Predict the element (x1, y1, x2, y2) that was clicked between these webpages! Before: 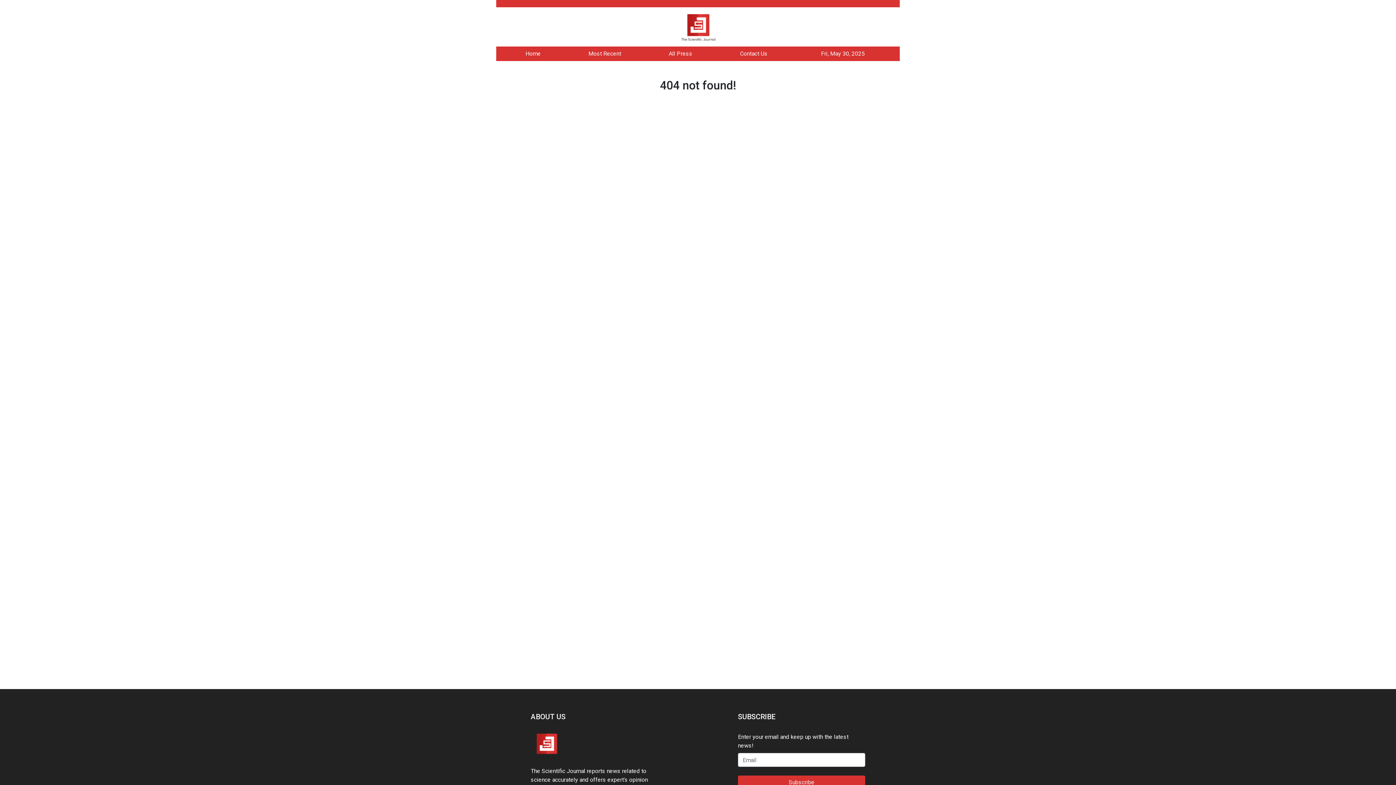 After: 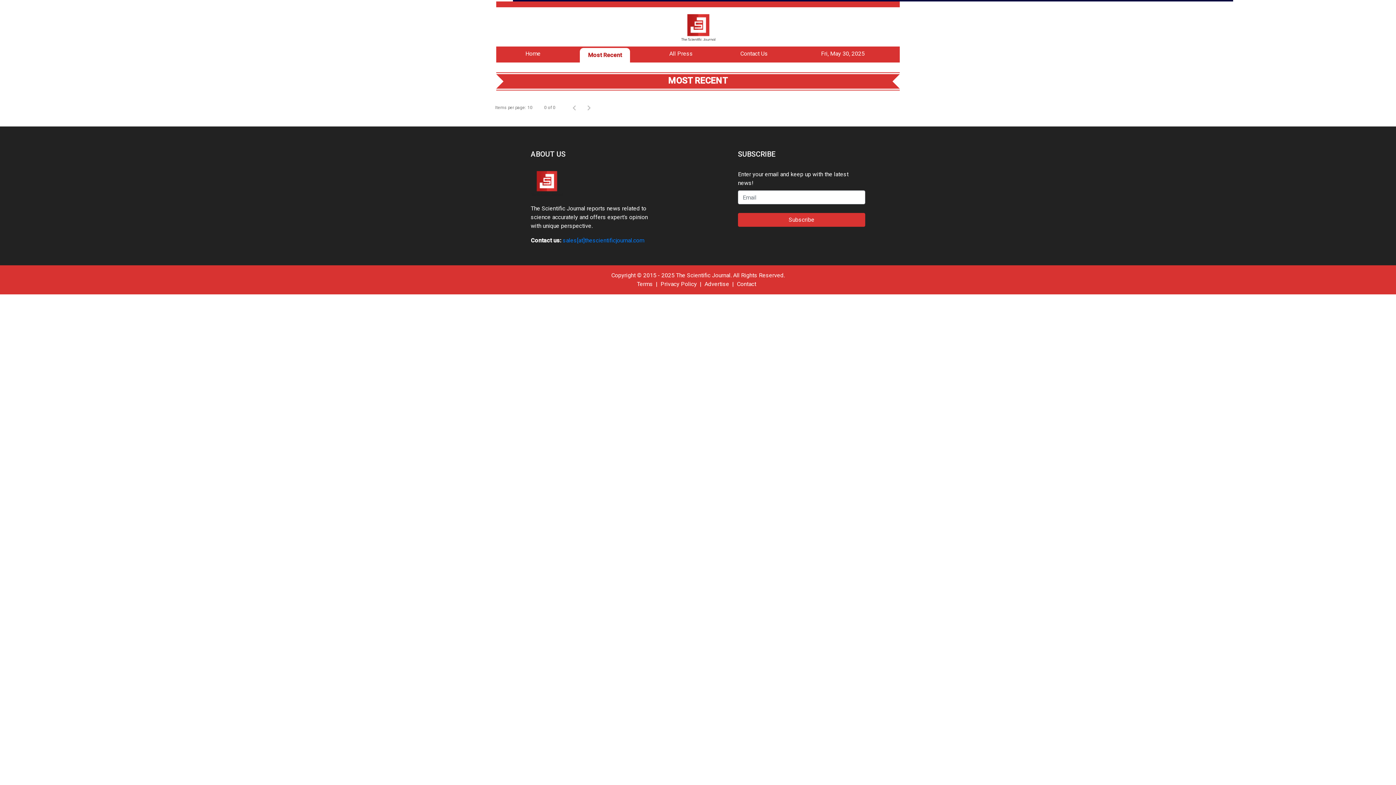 Action: label: Most Recent bbox: (588, 50, 621, 57)